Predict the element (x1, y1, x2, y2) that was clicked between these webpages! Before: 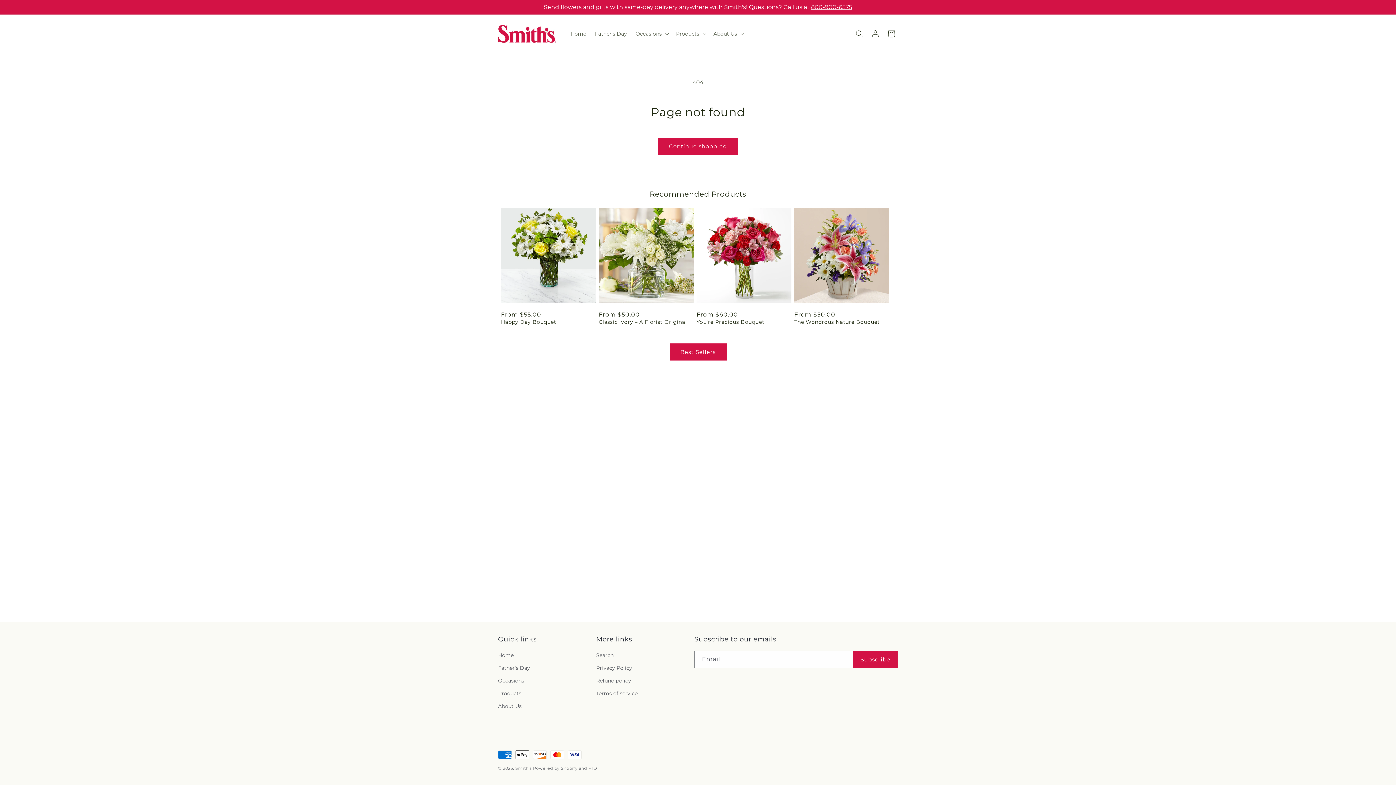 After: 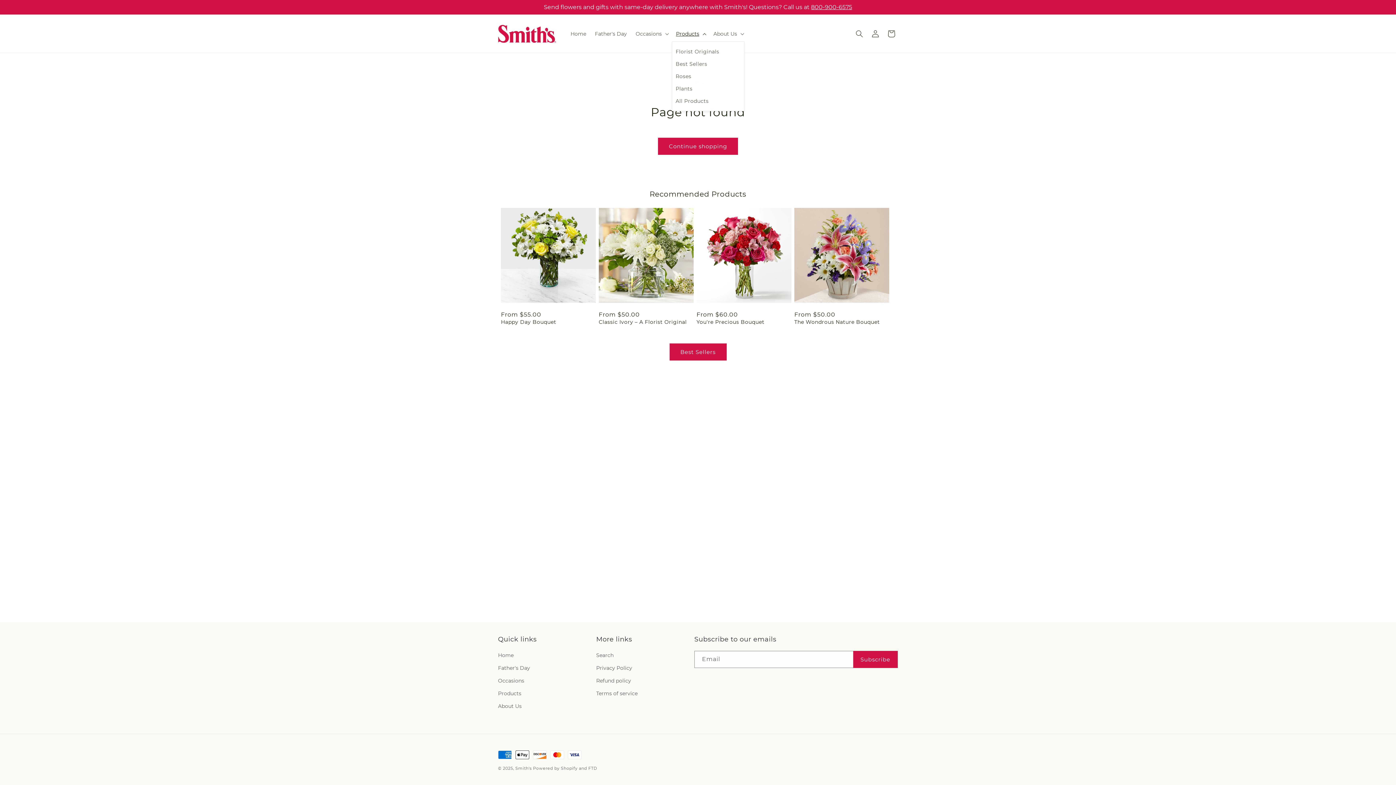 Action: label: Products bbox: (671, 26, 709, 41)